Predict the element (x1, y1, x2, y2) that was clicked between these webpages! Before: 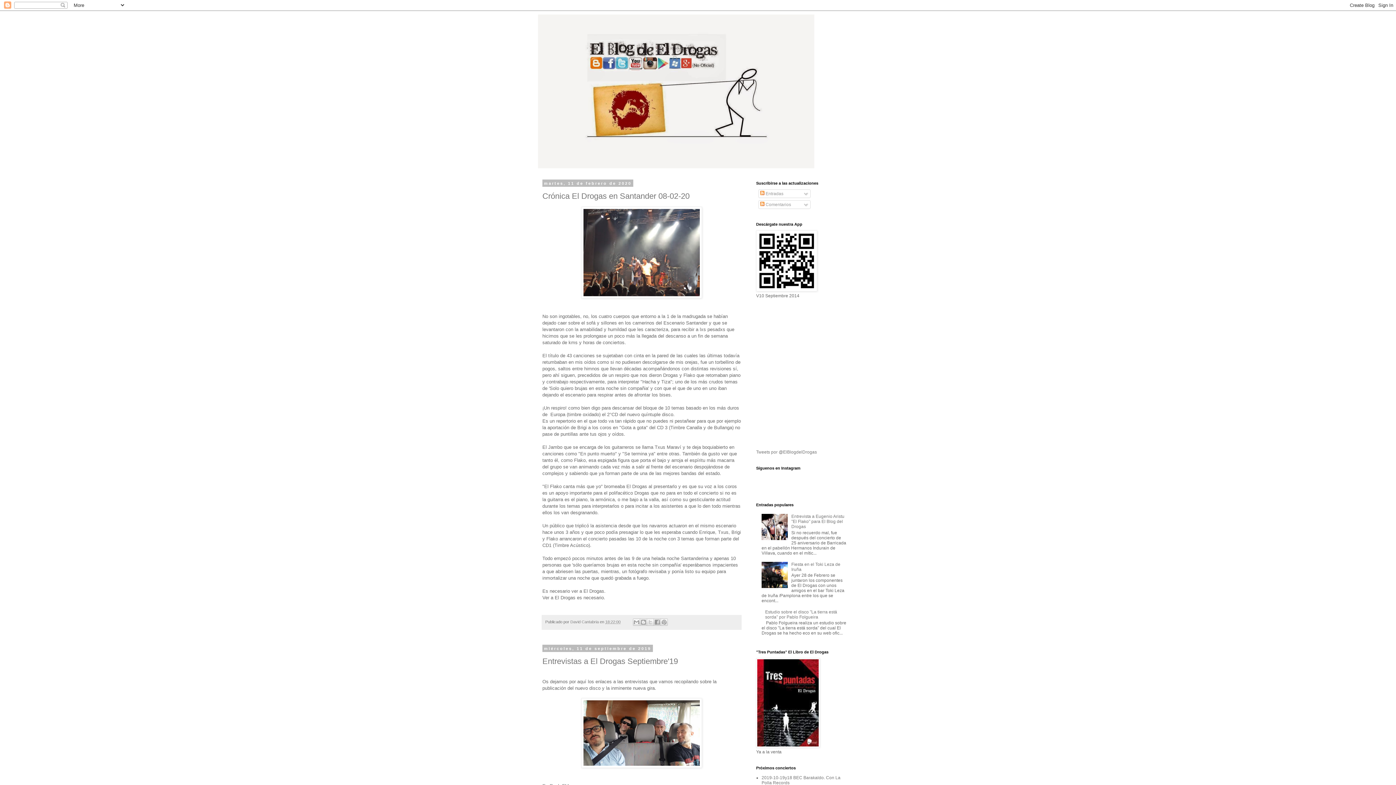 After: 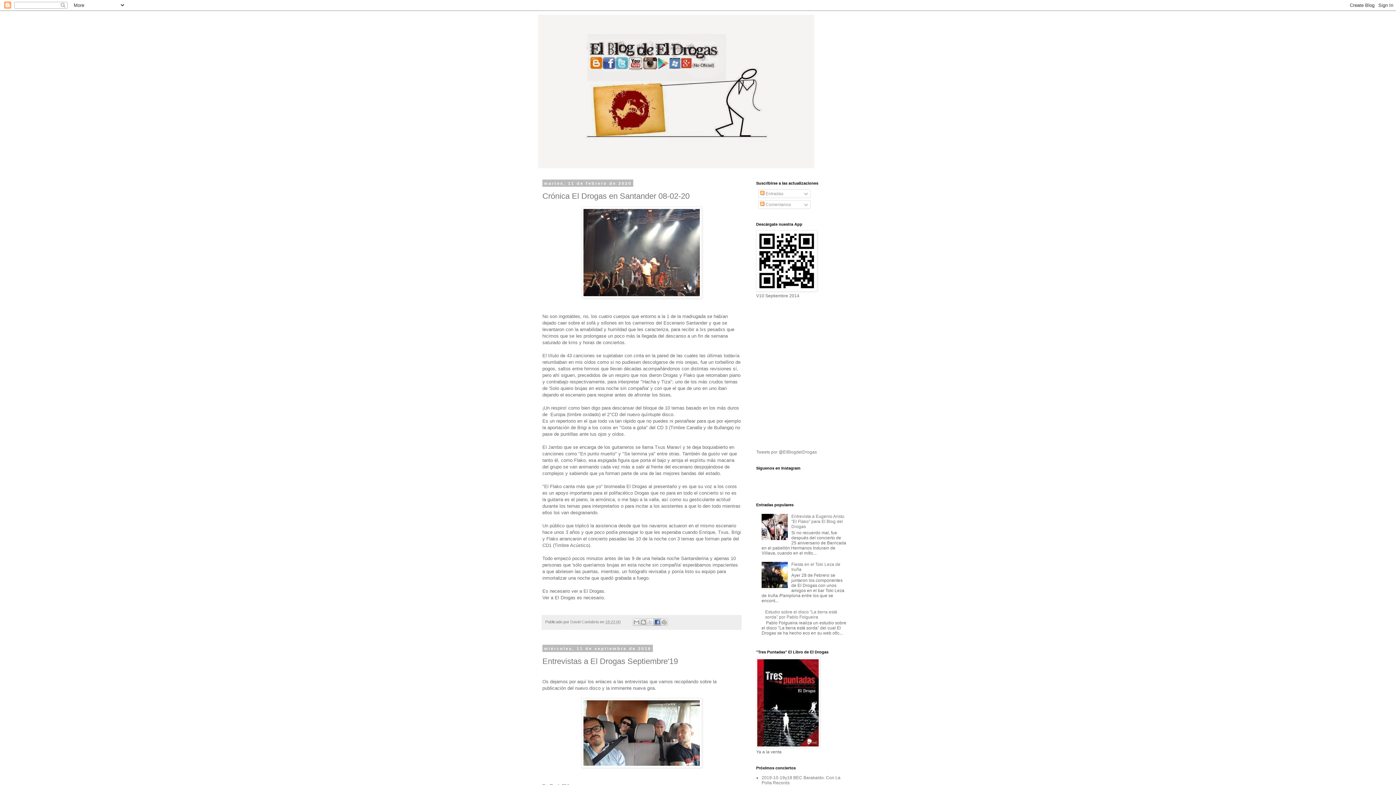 Action: bbox: (653, 618, 661, 626) label: Compartir con Facebook